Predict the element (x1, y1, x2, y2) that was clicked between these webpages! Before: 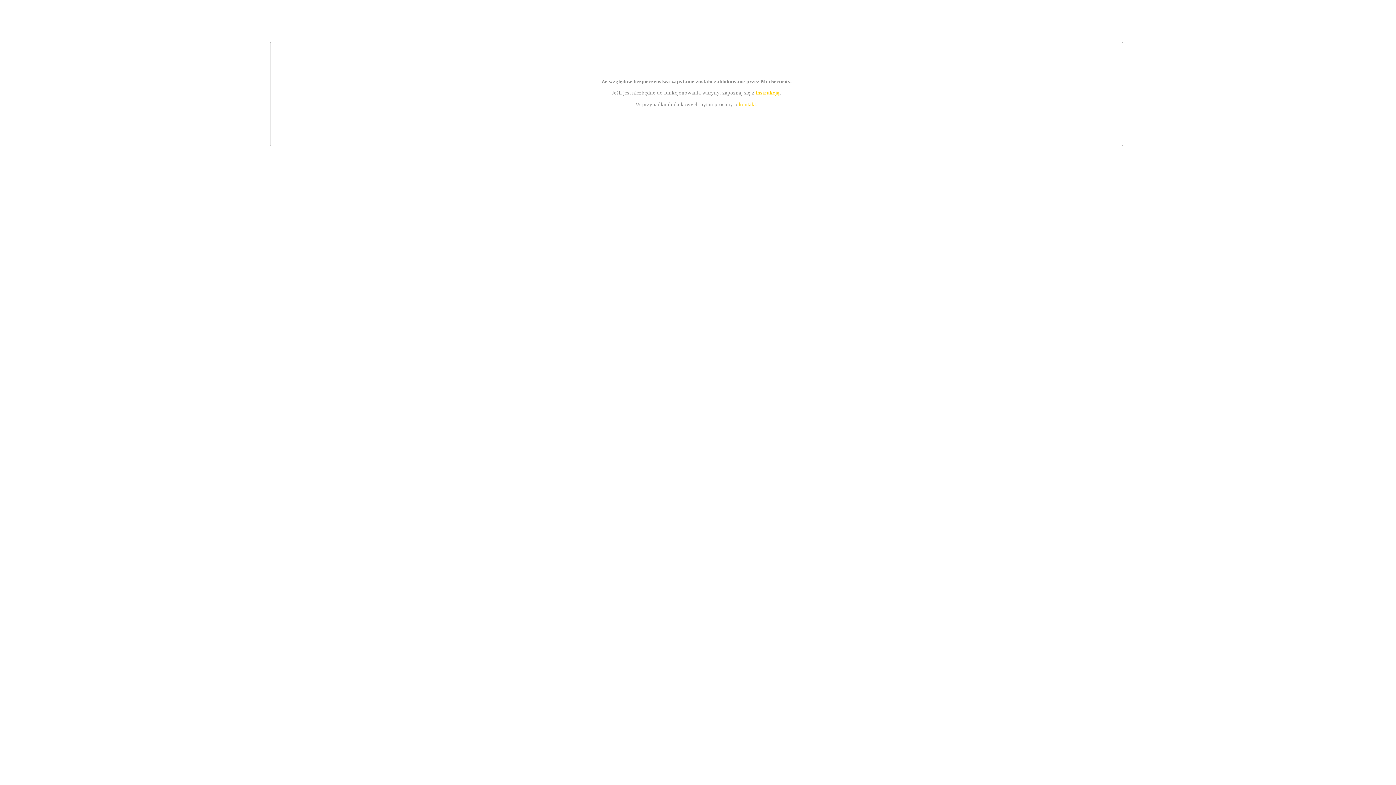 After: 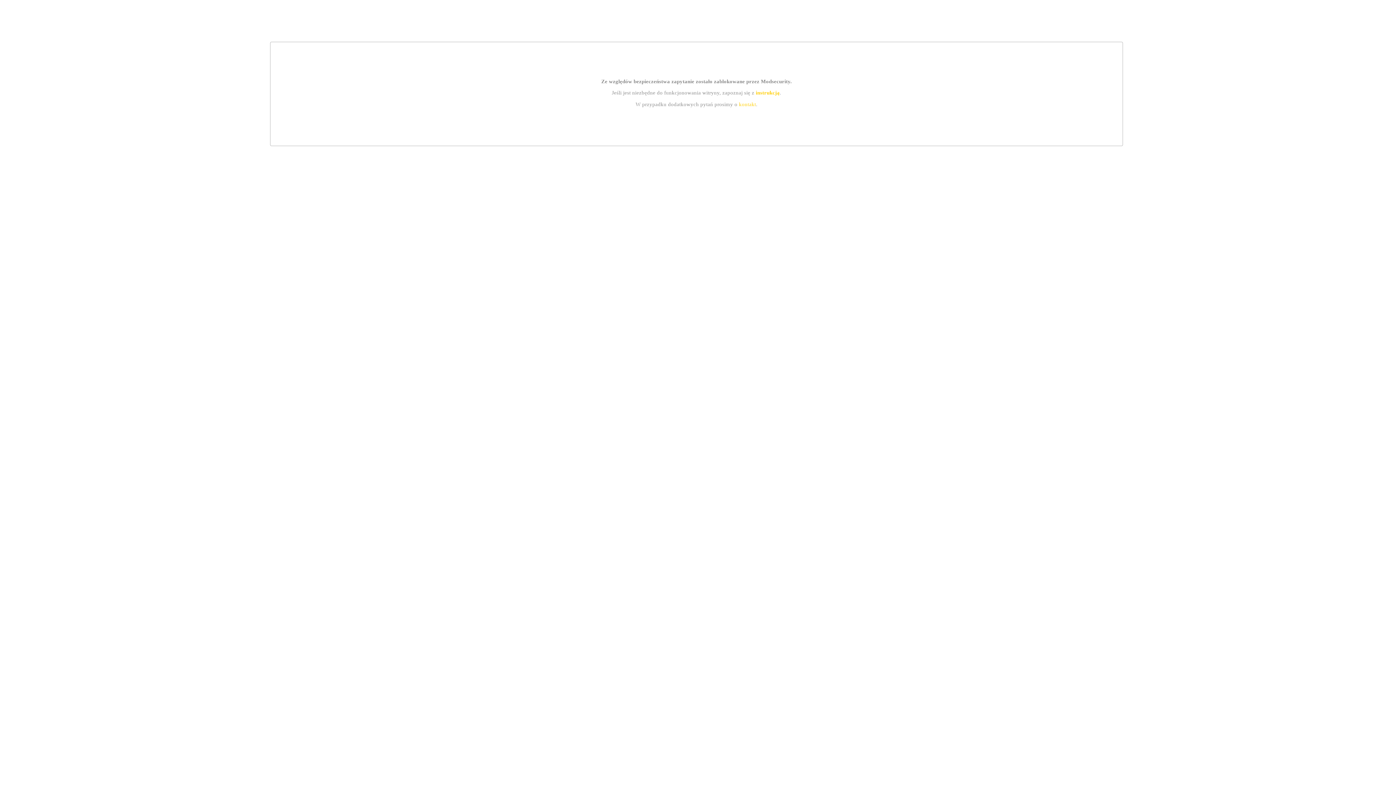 Action: label: kontakt bbox: (739, 101, 756, 107)